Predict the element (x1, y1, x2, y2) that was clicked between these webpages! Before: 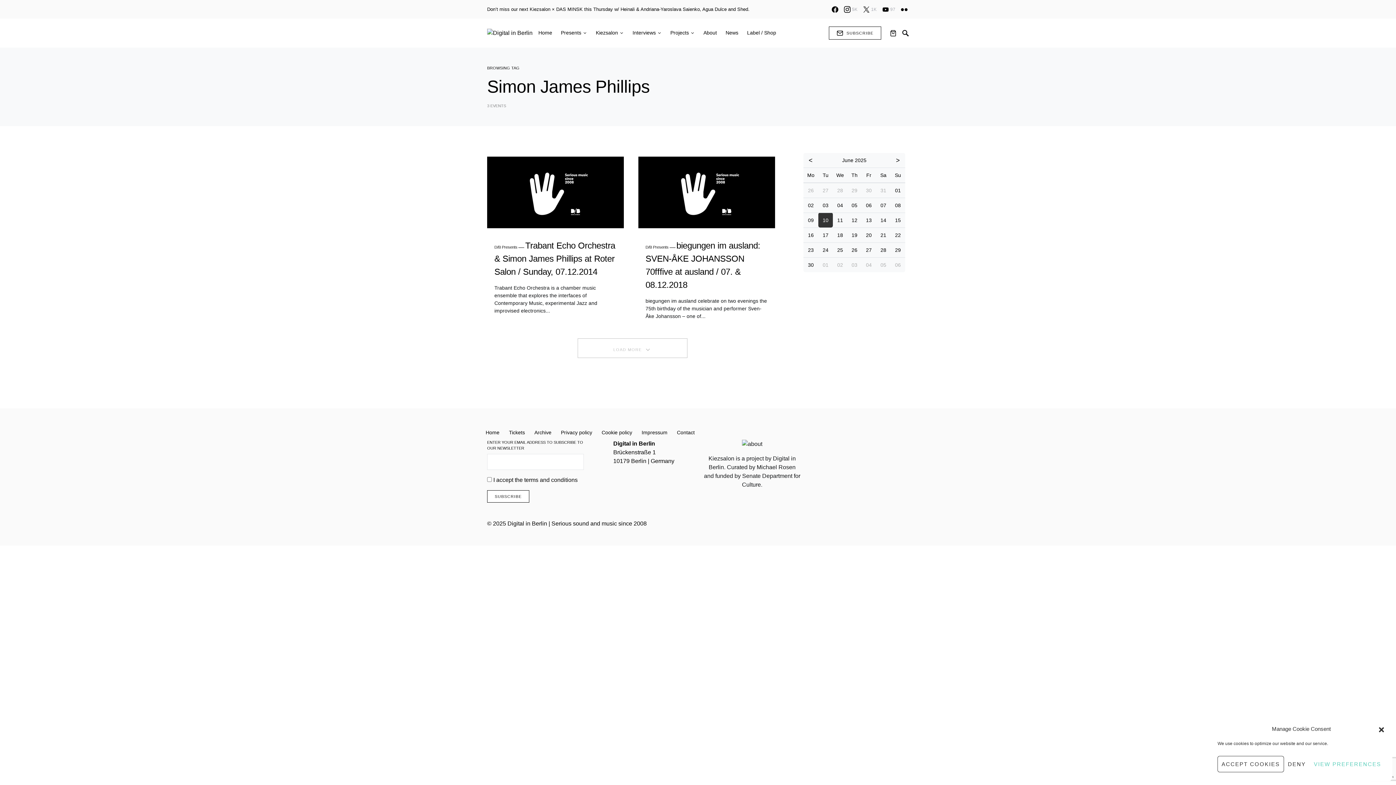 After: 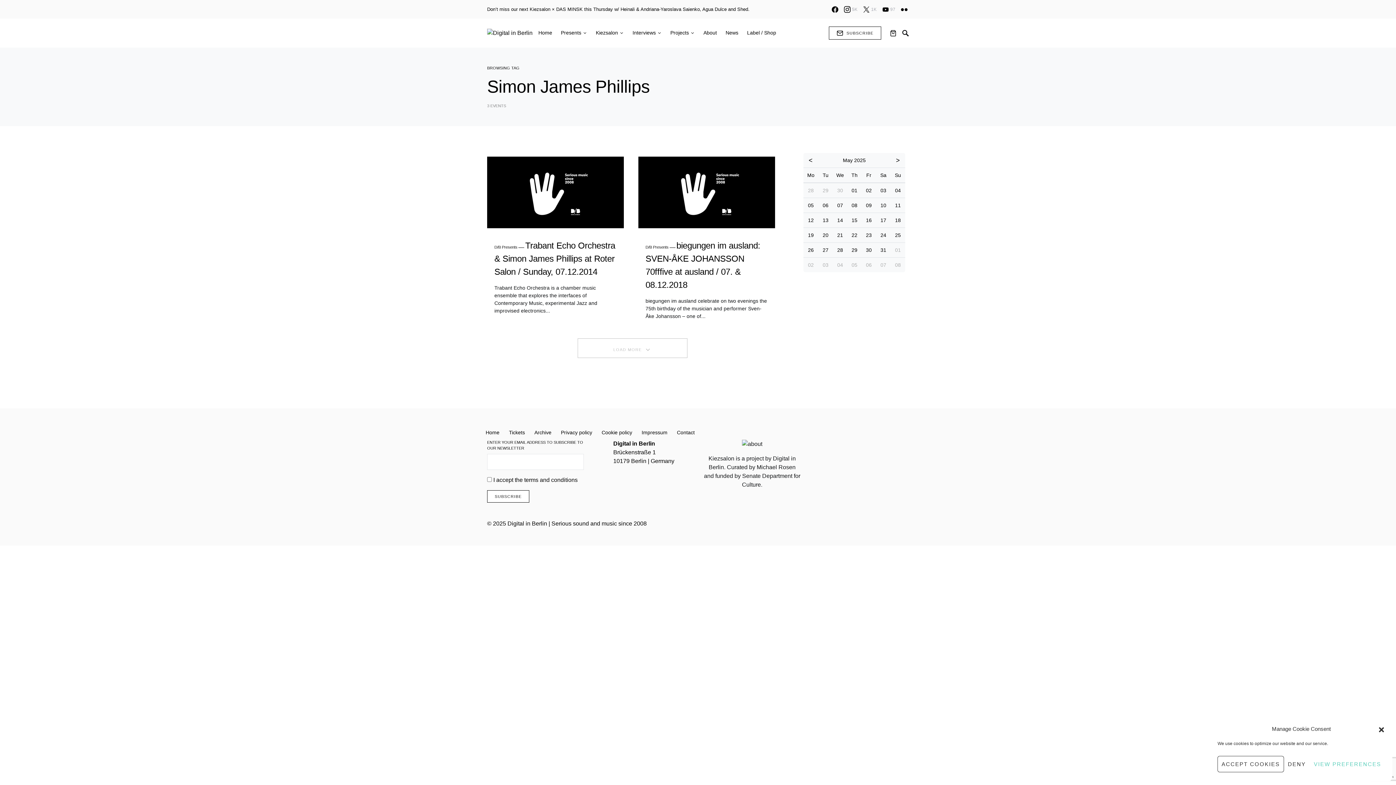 Action: bbox: (803, 153, 818, 167) label: <